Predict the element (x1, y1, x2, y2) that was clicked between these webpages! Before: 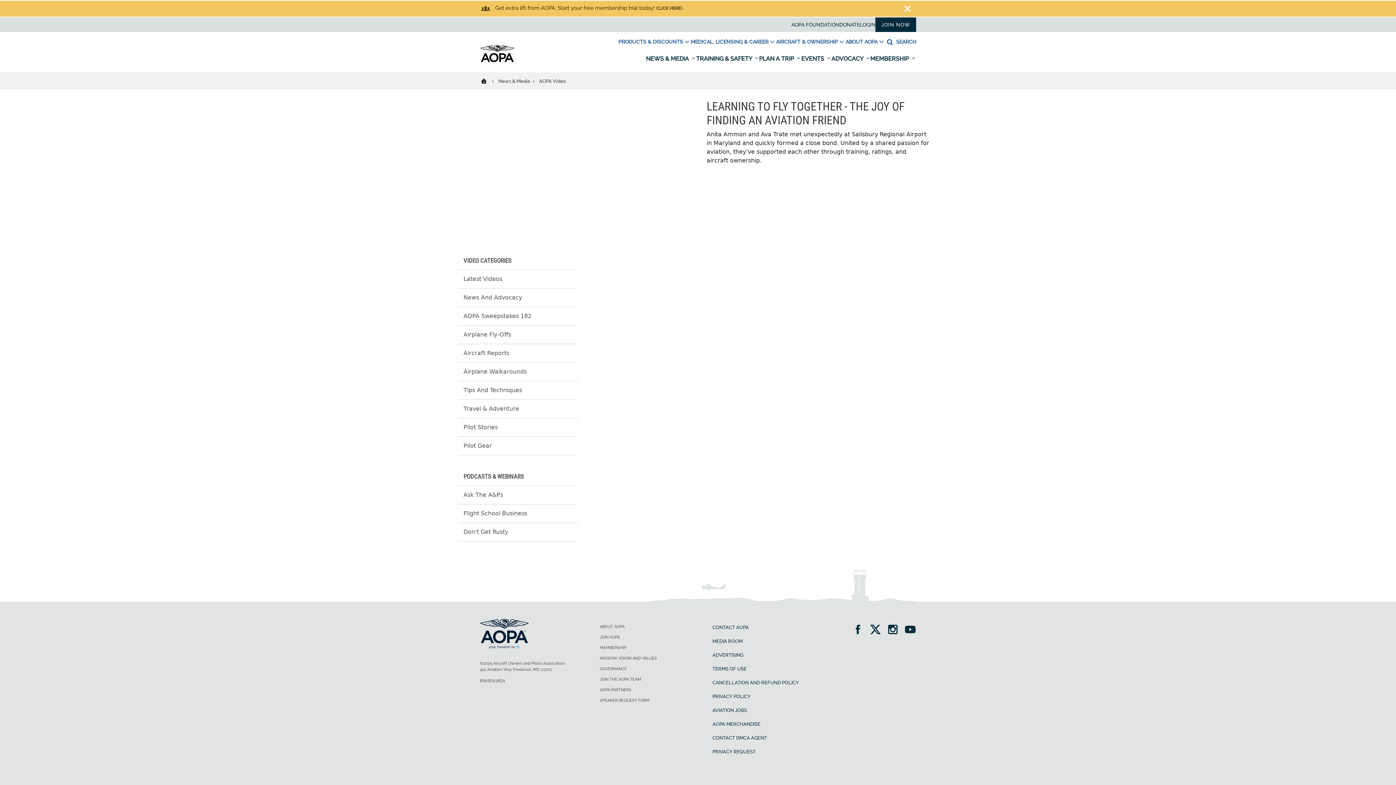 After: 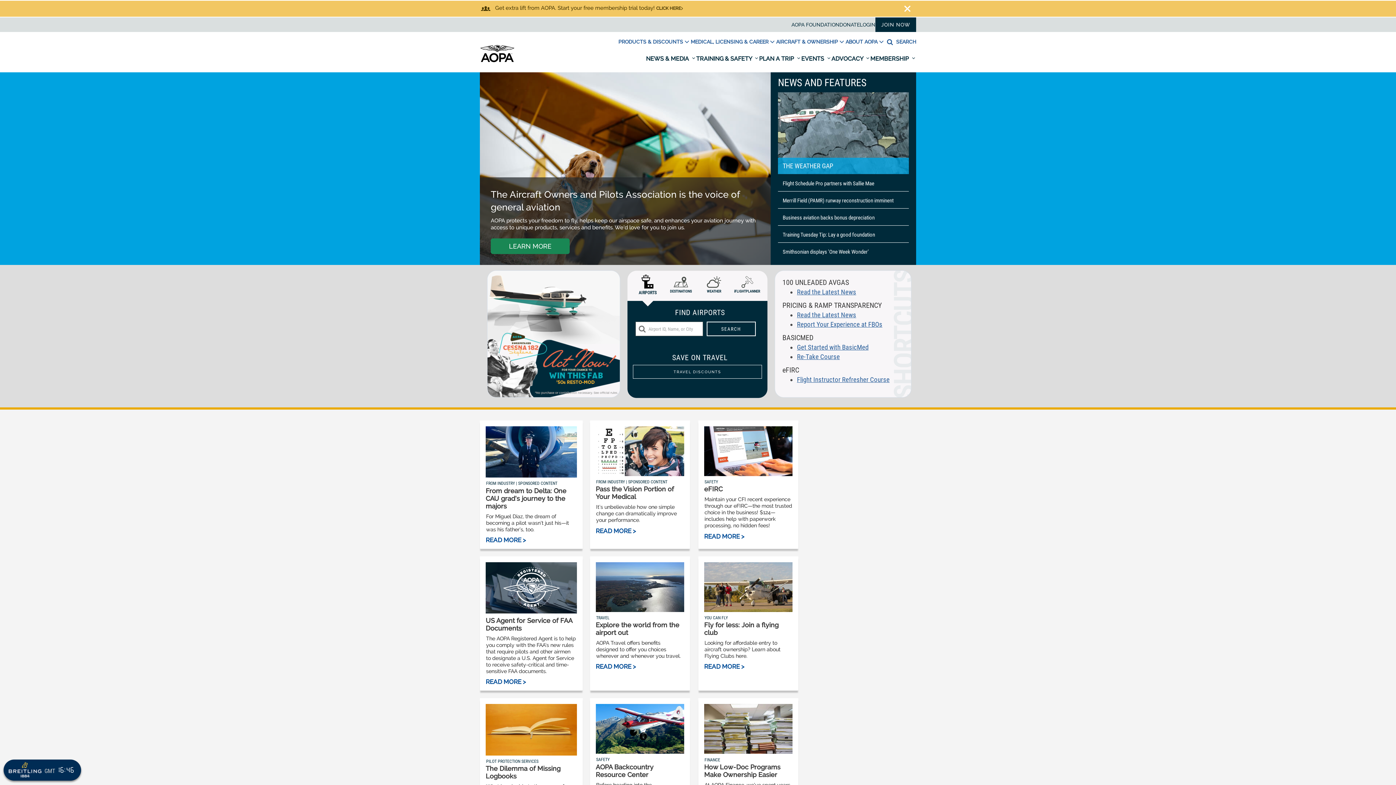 Action: bbox: (479, 612, 529, 657)